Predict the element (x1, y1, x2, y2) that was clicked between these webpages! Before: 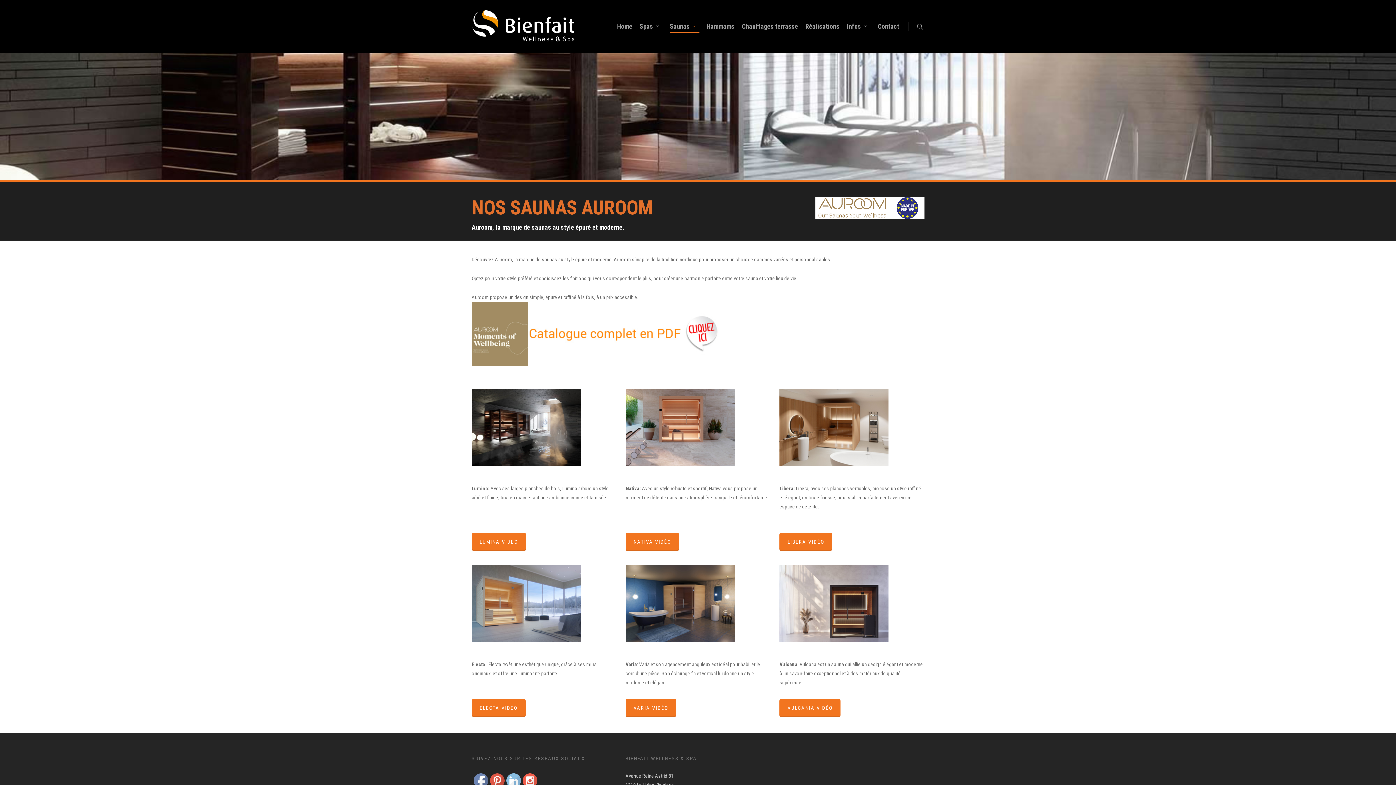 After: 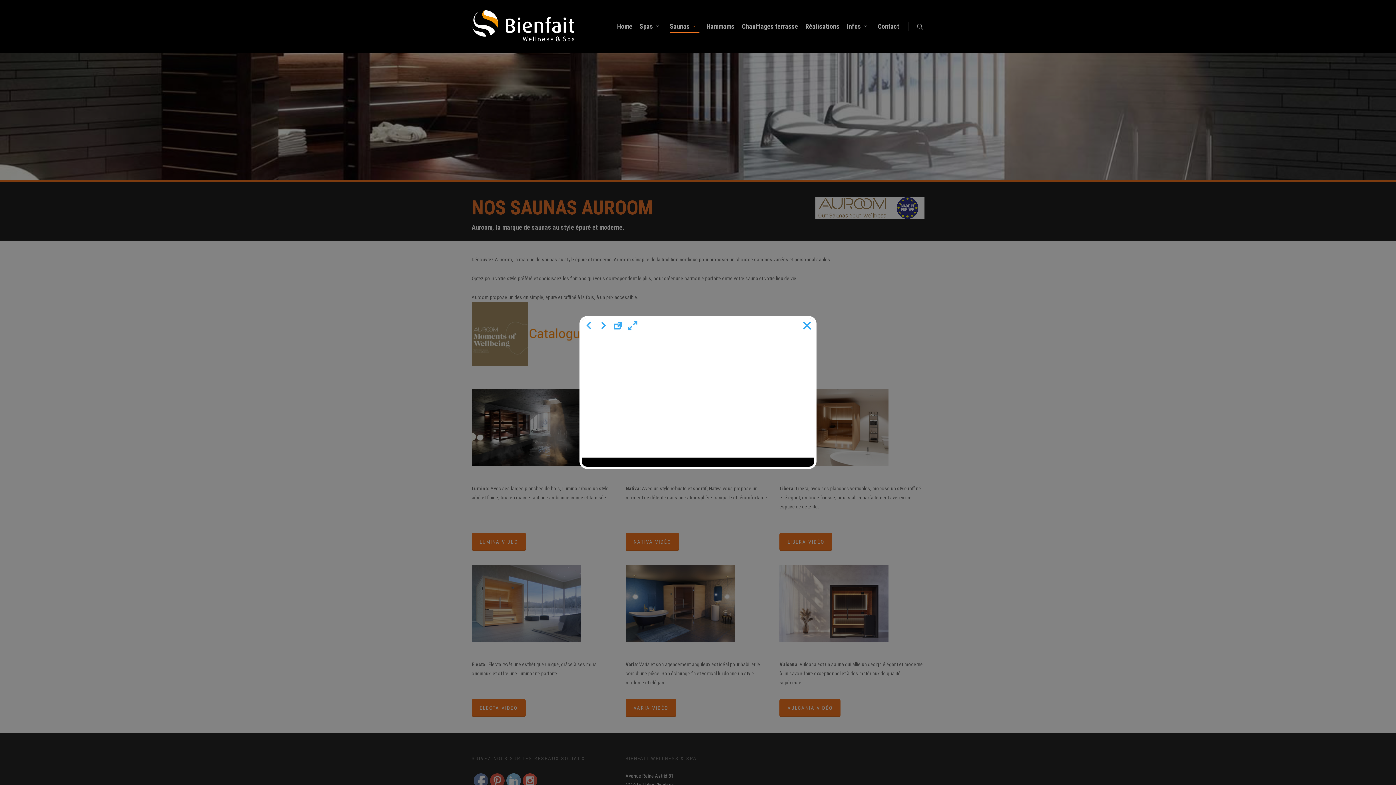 Action: label: LIBERA VIDÉO bbox: (779, 533, 832, 551)